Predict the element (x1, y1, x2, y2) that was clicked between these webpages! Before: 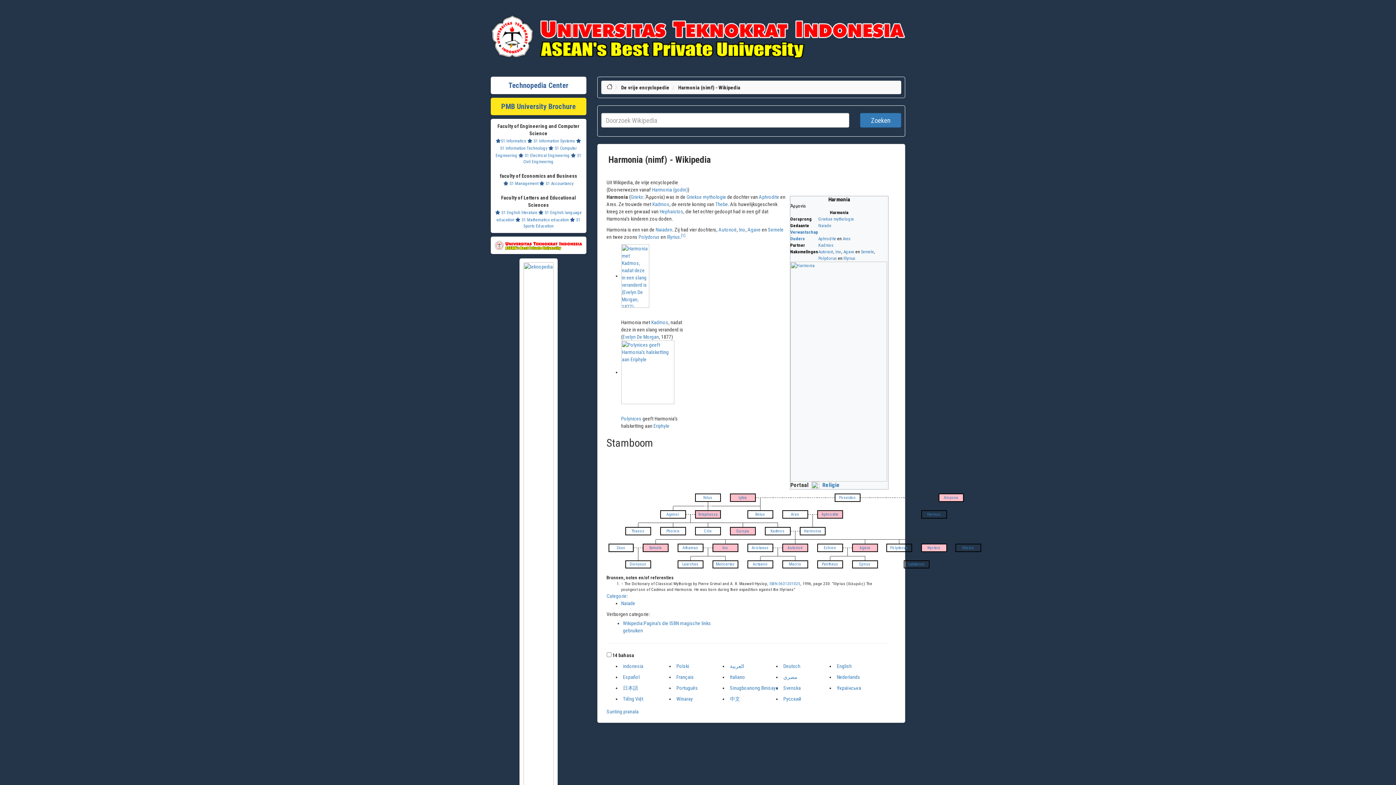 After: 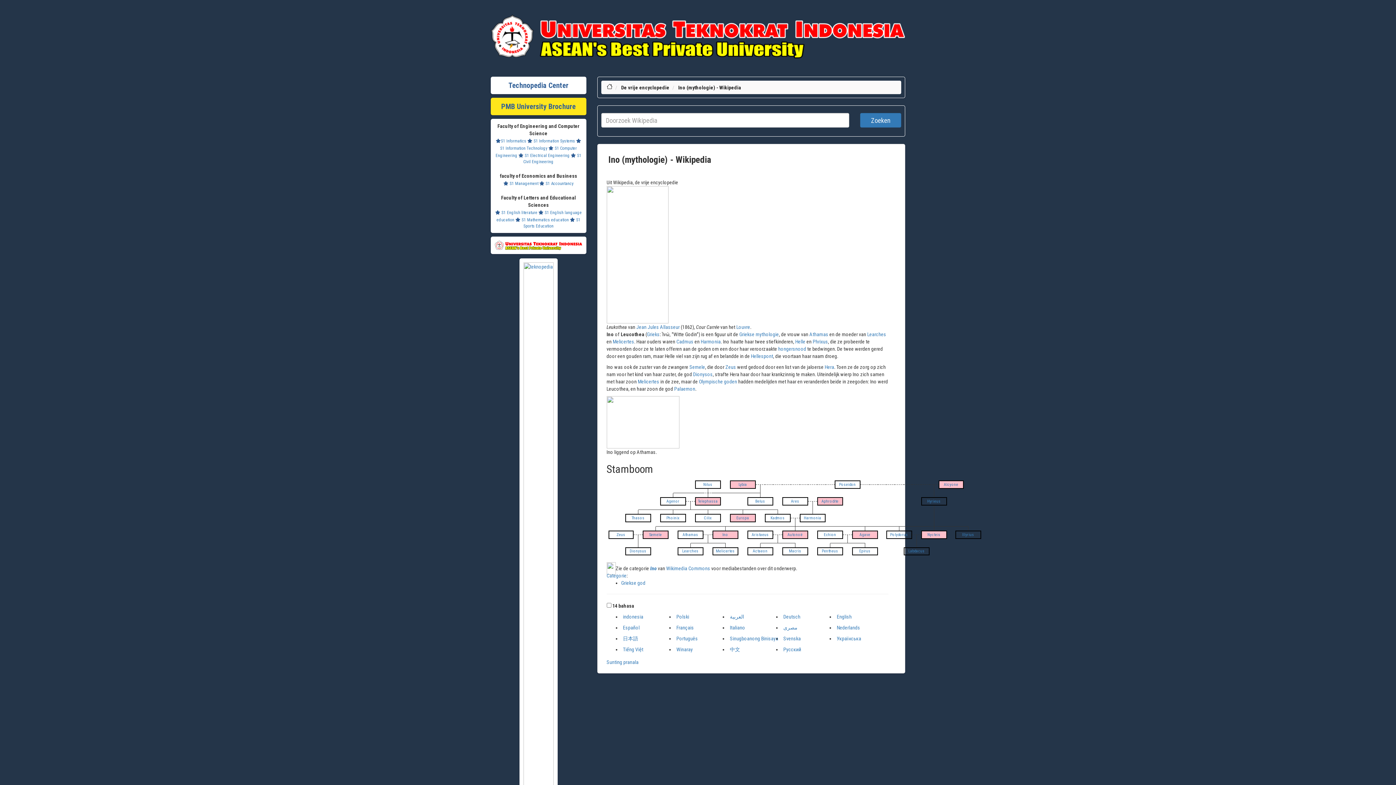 Action: label: Ino bbox: (739, 227, 745, 232)